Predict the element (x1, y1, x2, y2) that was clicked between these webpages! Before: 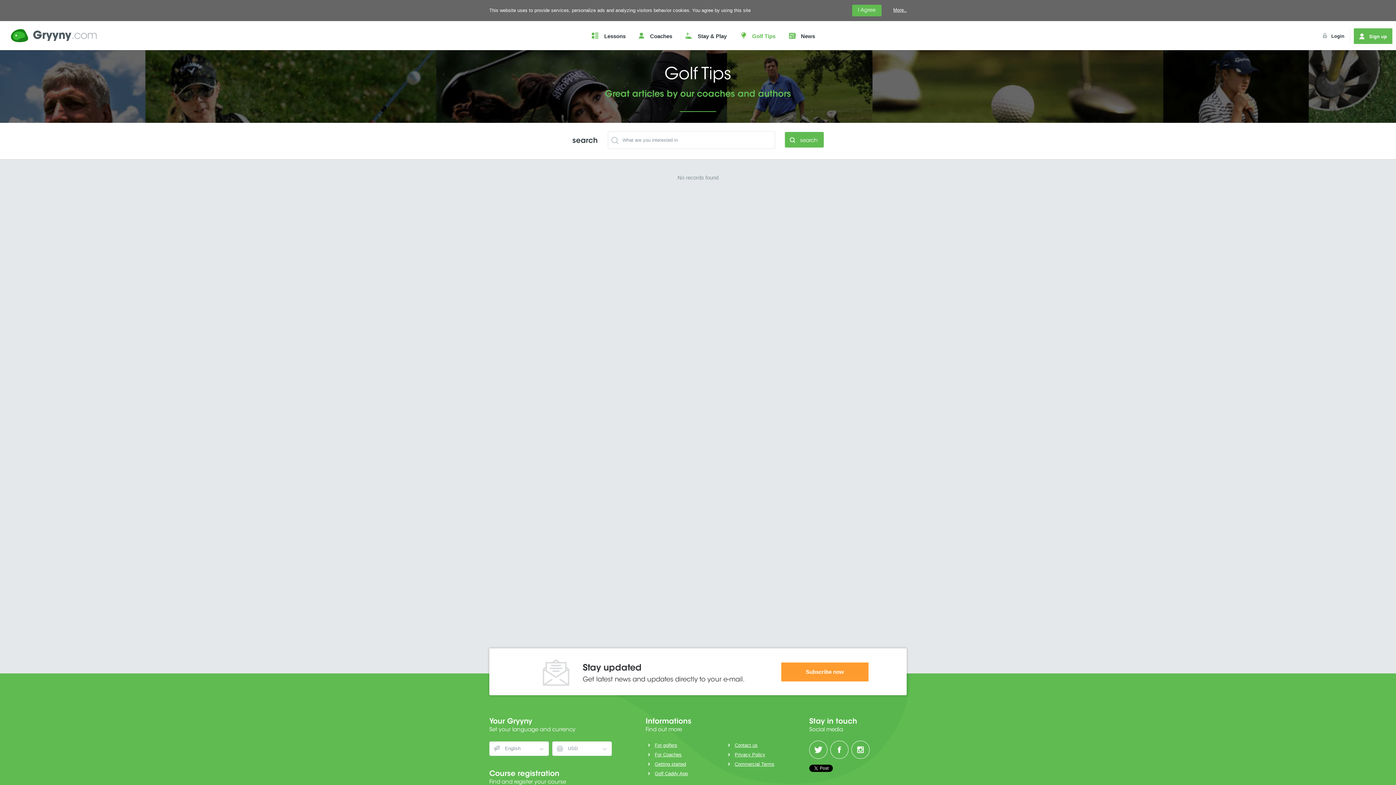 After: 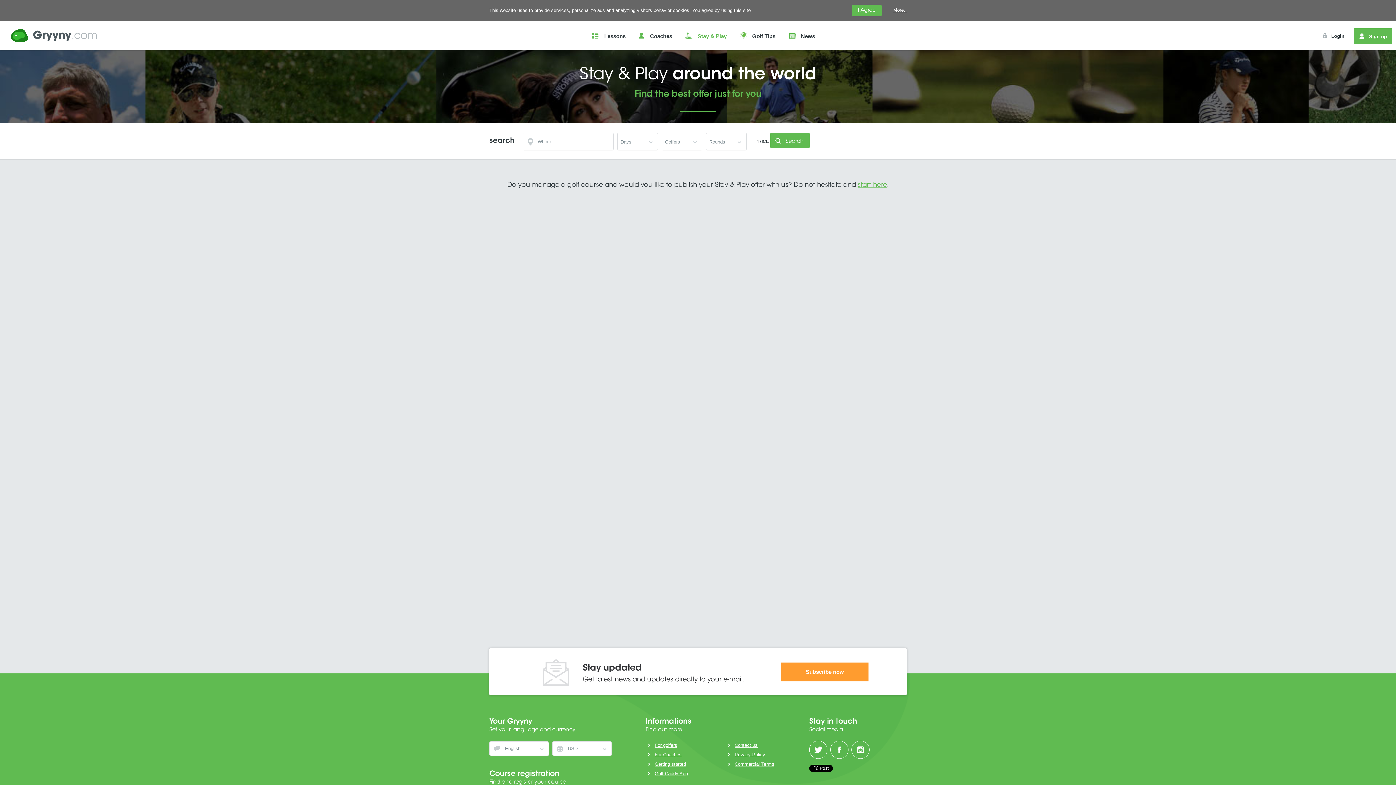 Action: label:  Stay & Play bbox: (679, 26, 732, 44)